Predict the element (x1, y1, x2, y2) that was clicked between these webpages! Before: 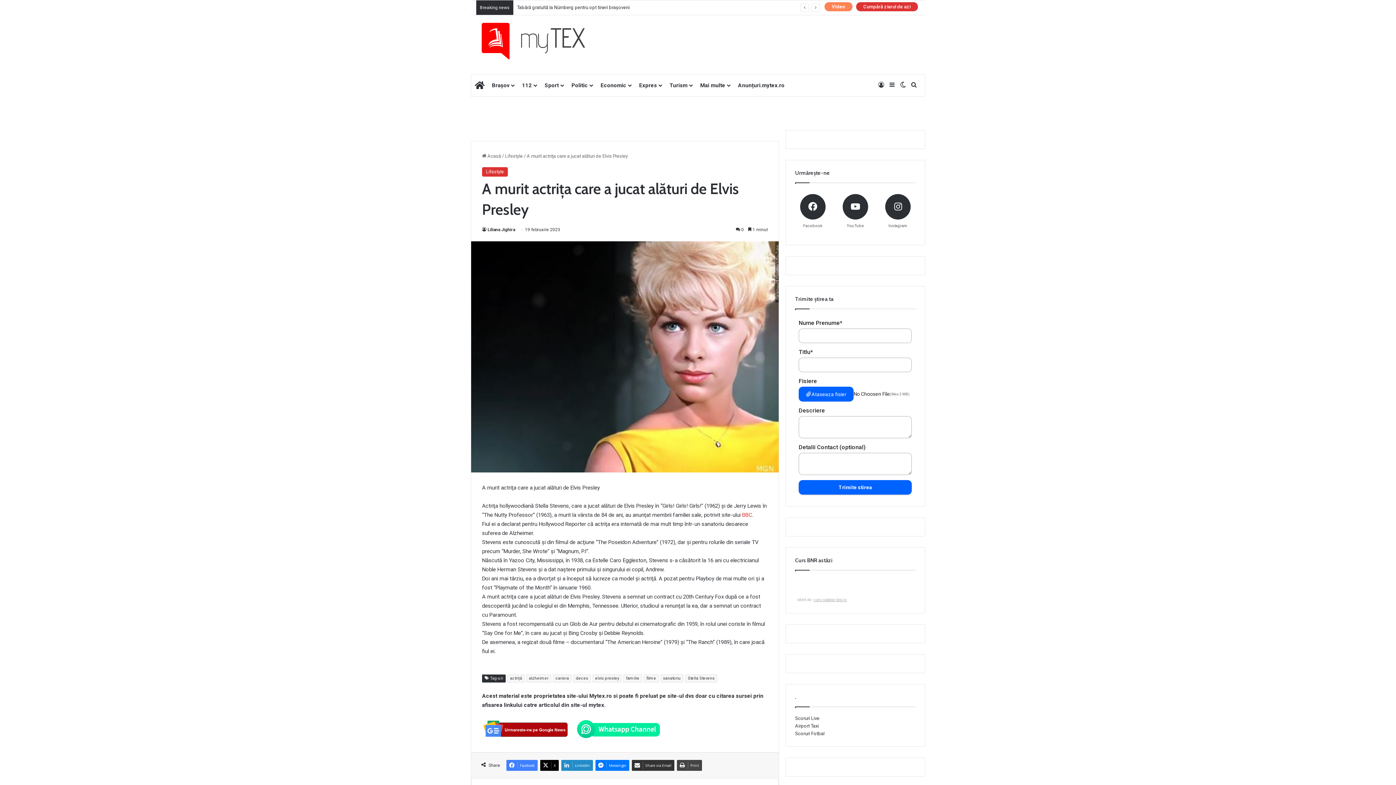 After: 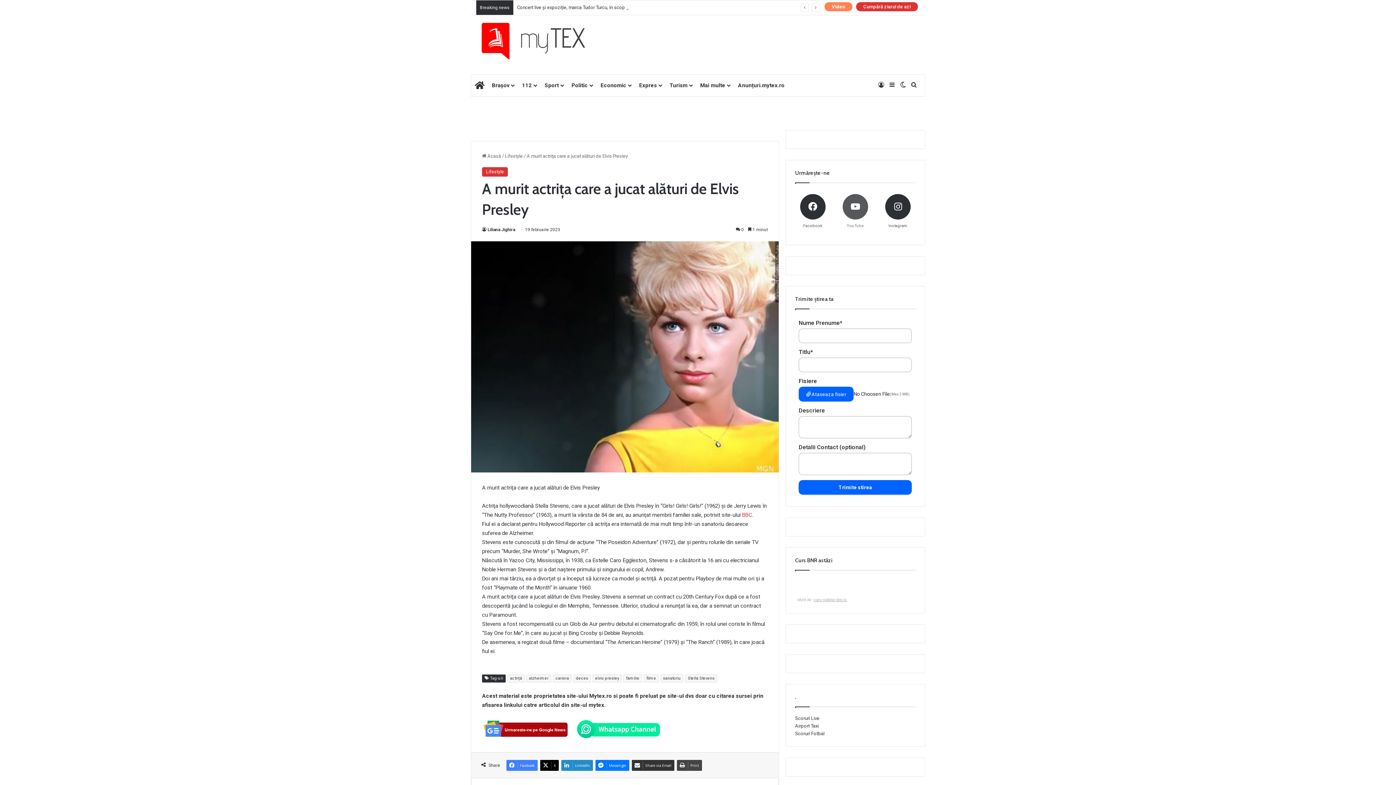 Action: label: YouTube bbox: (834, 190, 876, 232)